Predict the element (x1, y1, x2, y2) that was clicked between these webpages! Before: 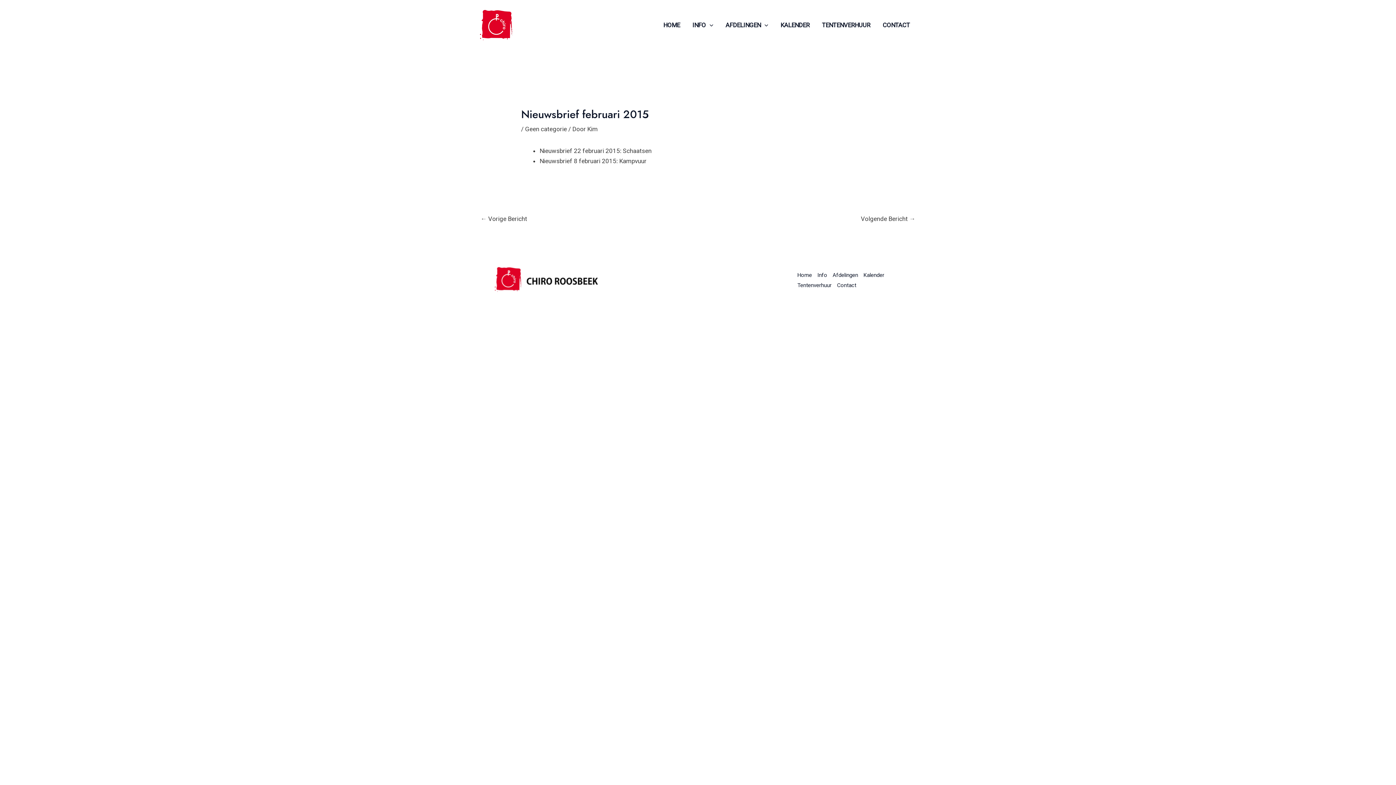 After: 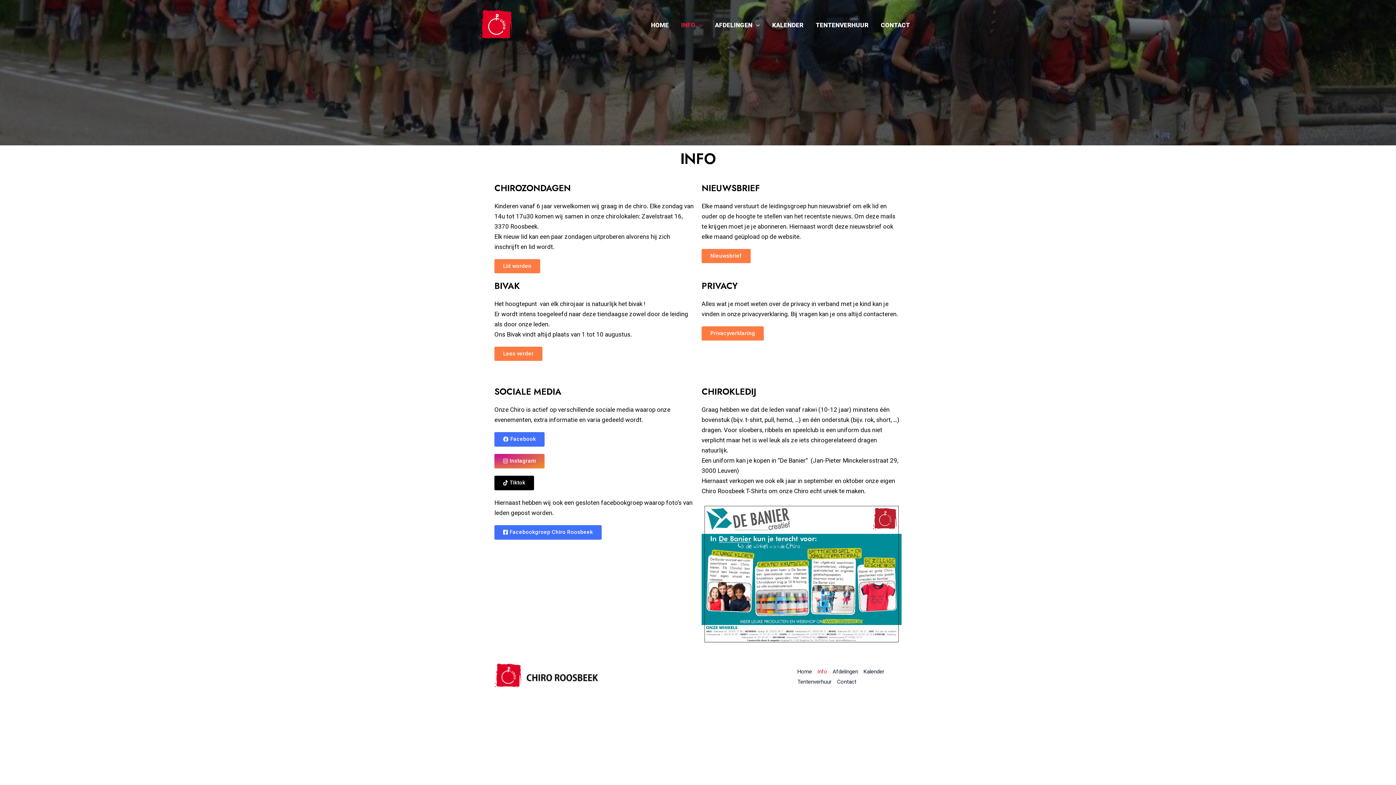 Action: bbox: (686, 10, 719, 39) label: INFO